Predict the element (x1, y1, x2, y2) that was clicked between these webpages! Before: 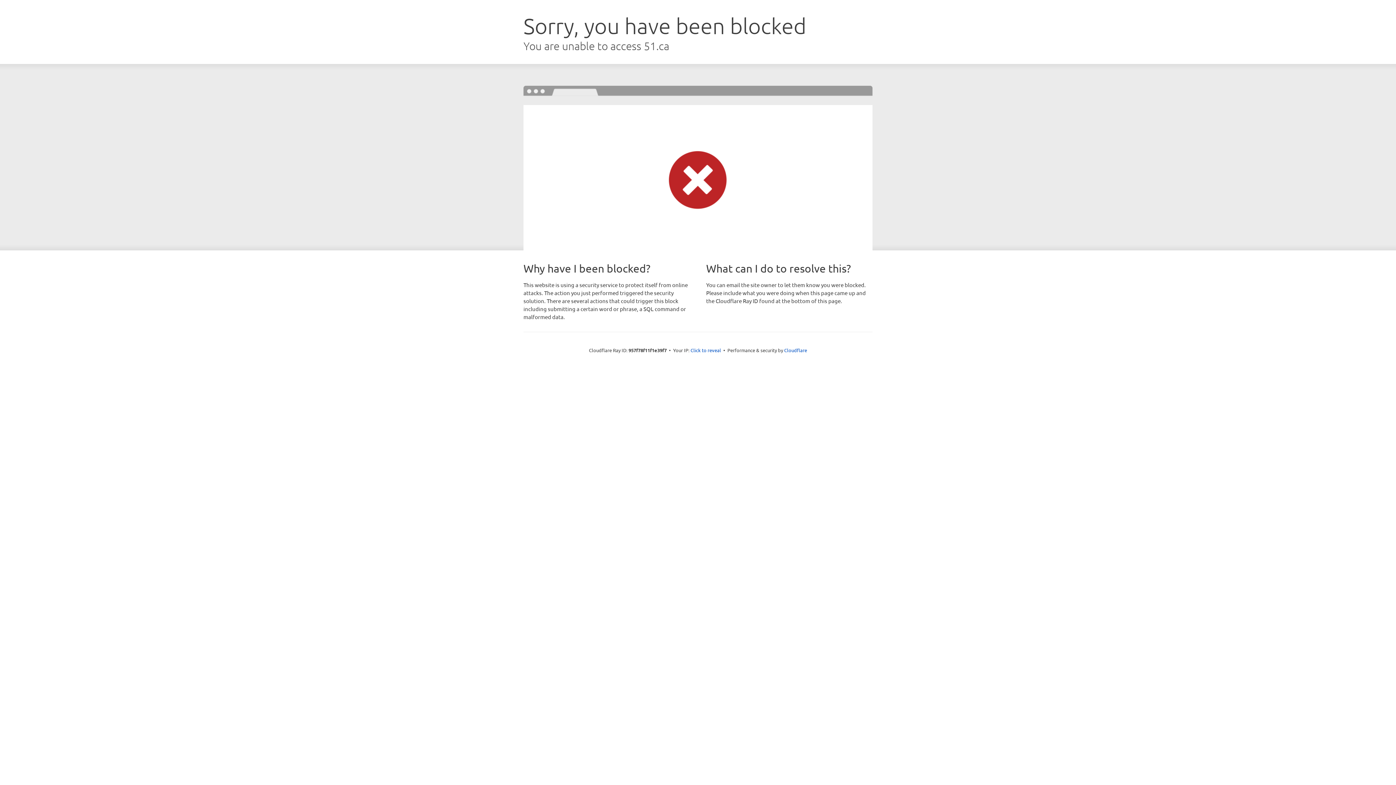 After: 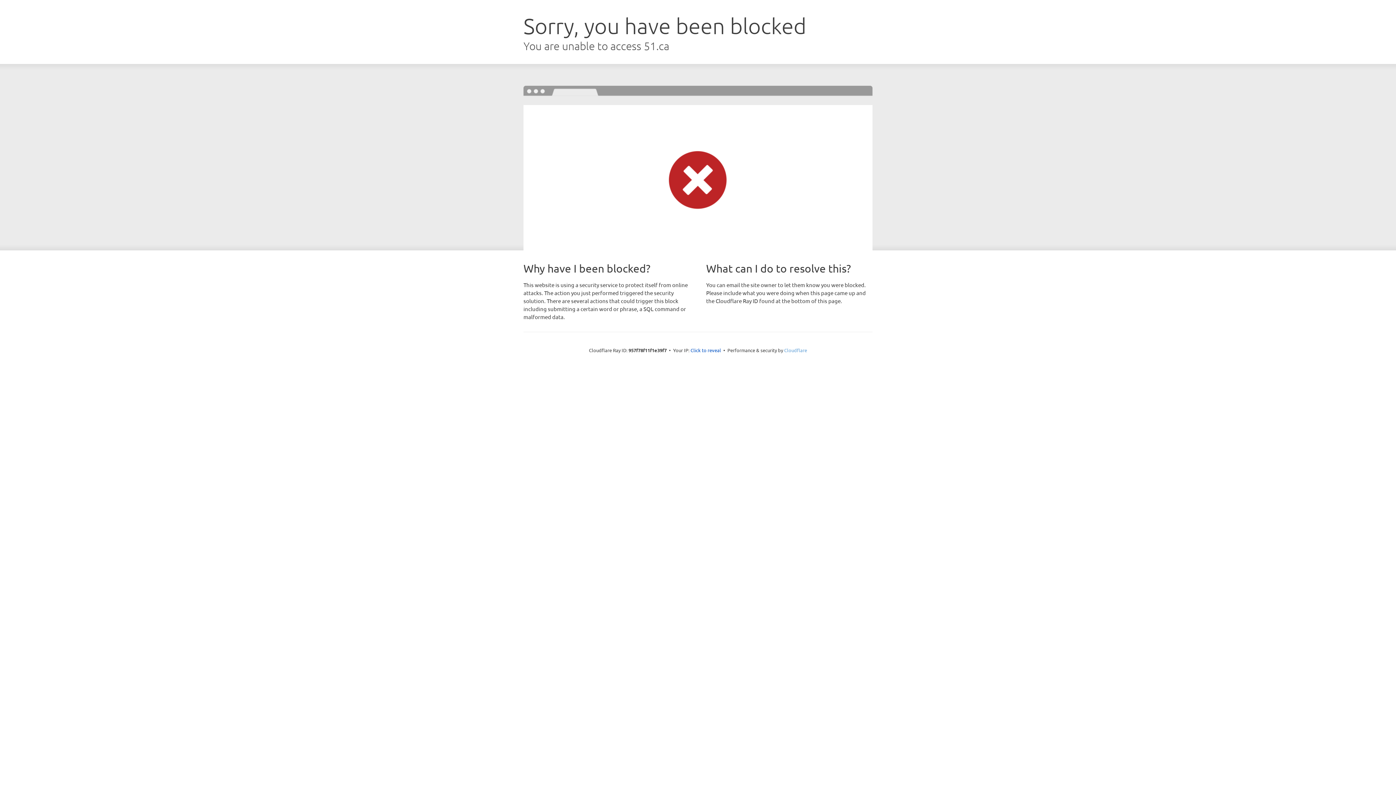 Action: bbox: (784, 347, 807, 353) label: Cloudflare